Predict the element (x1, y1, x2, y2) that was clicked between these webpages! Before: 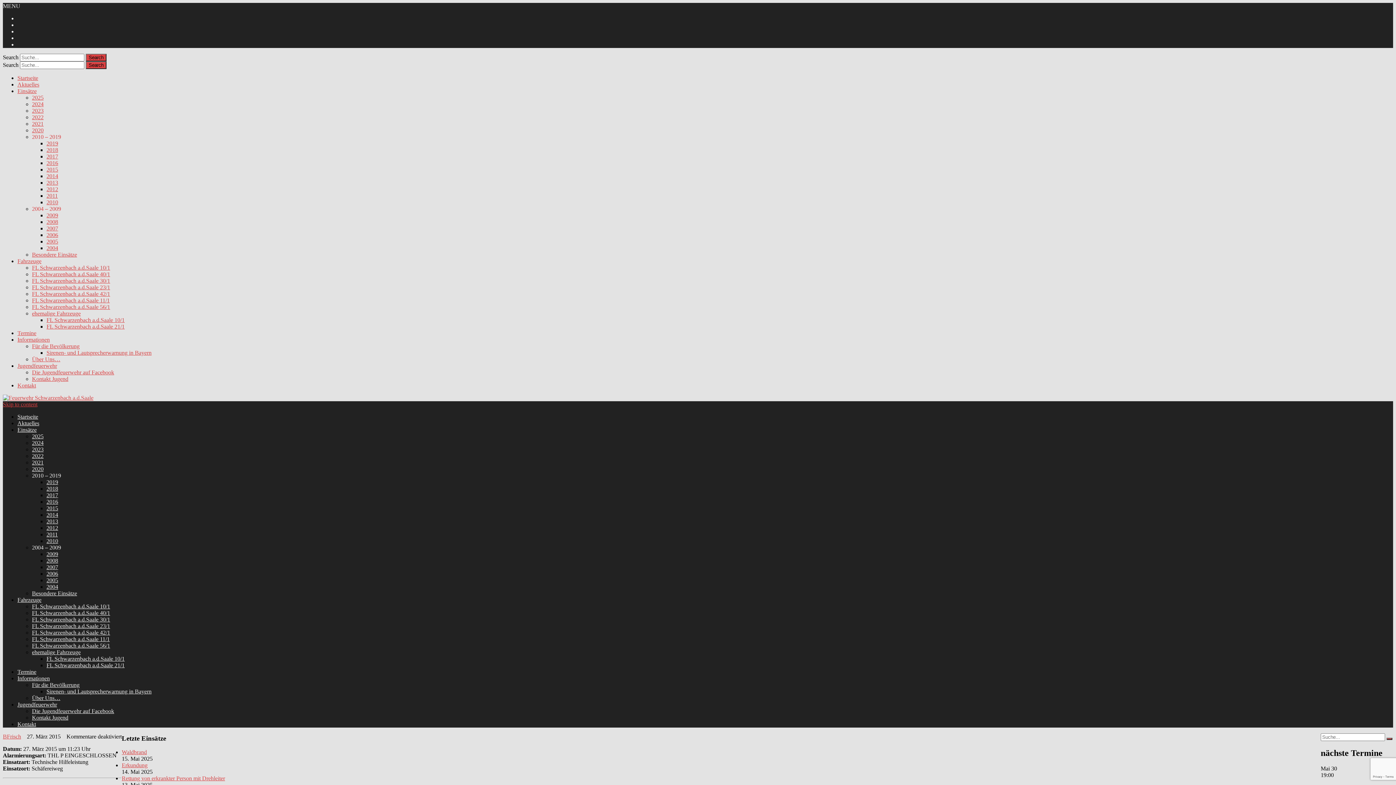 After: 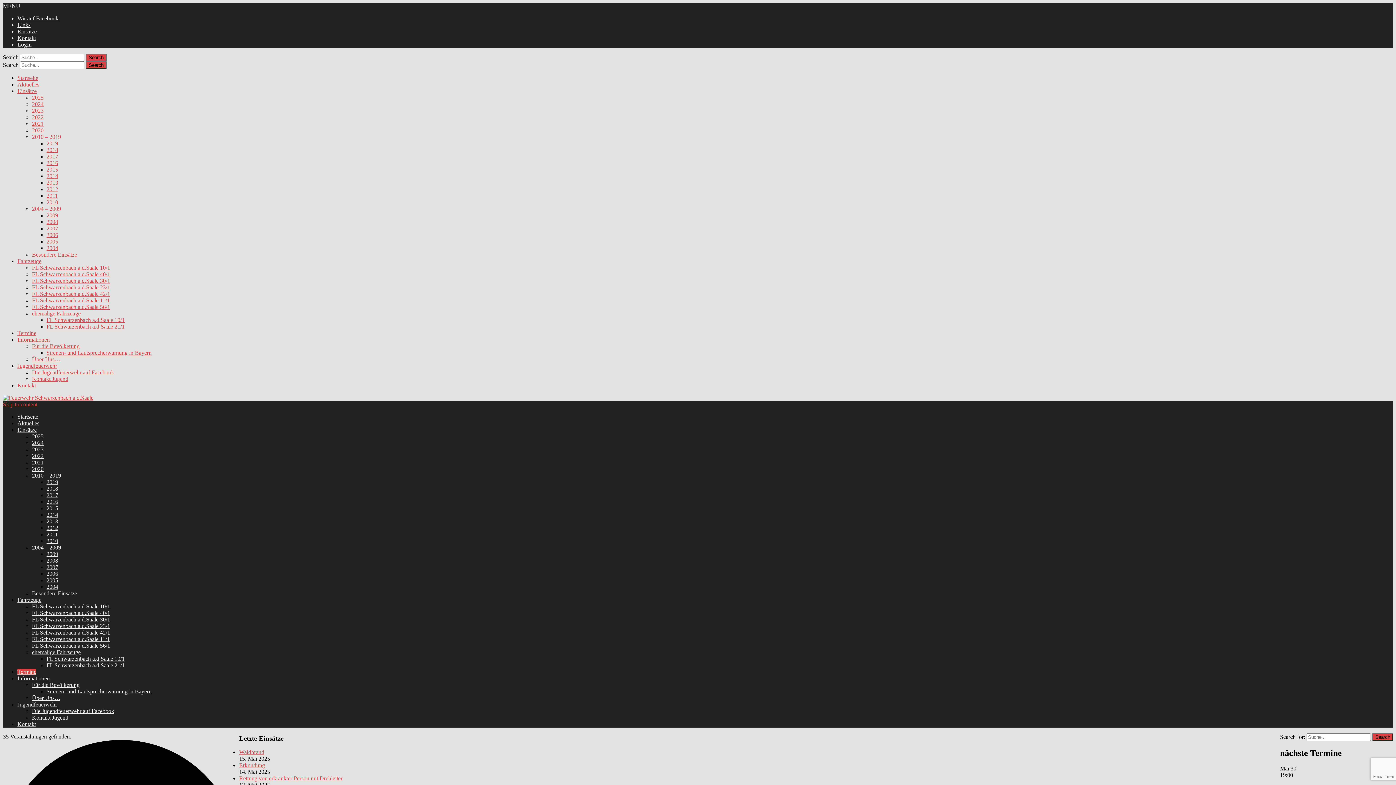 Action: bbox: (17, 330, 36, 336) label: Termine